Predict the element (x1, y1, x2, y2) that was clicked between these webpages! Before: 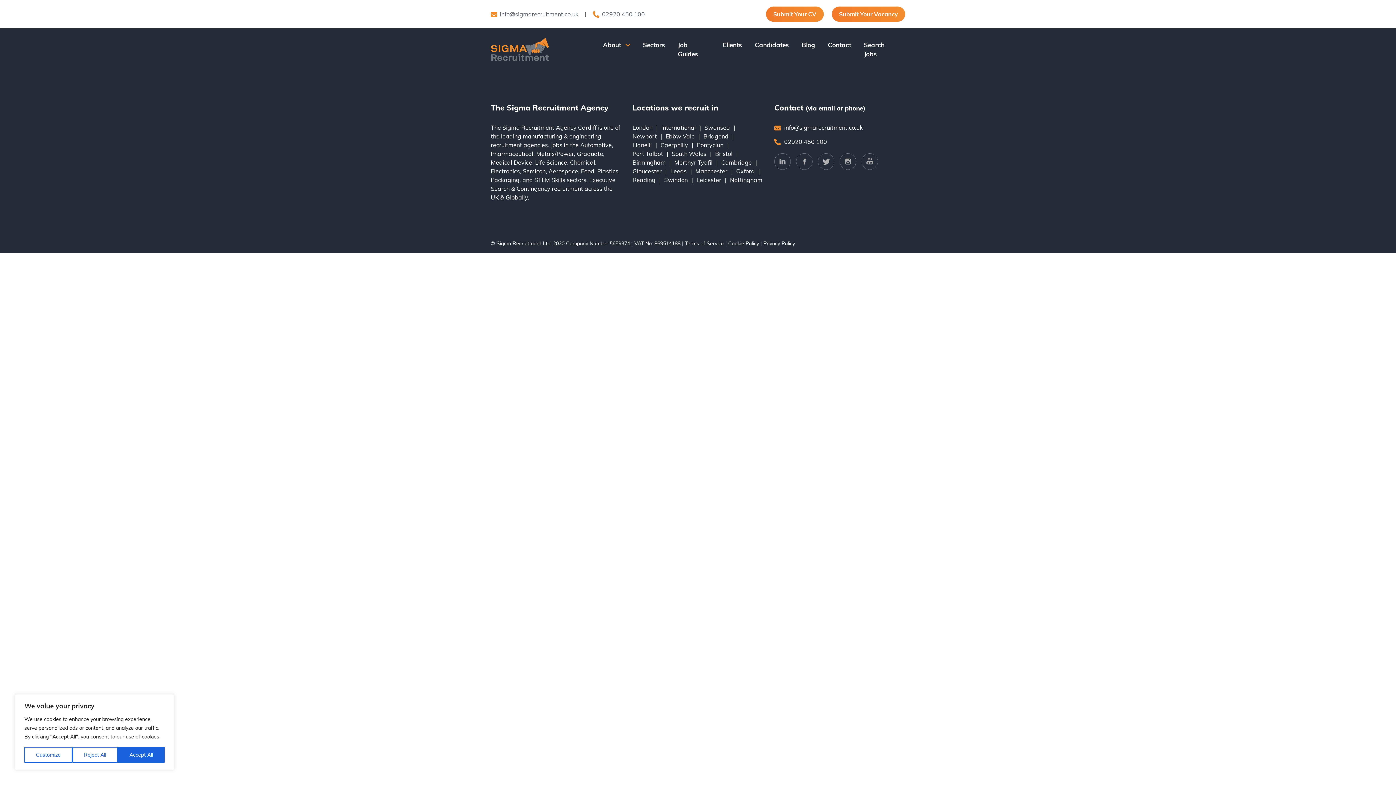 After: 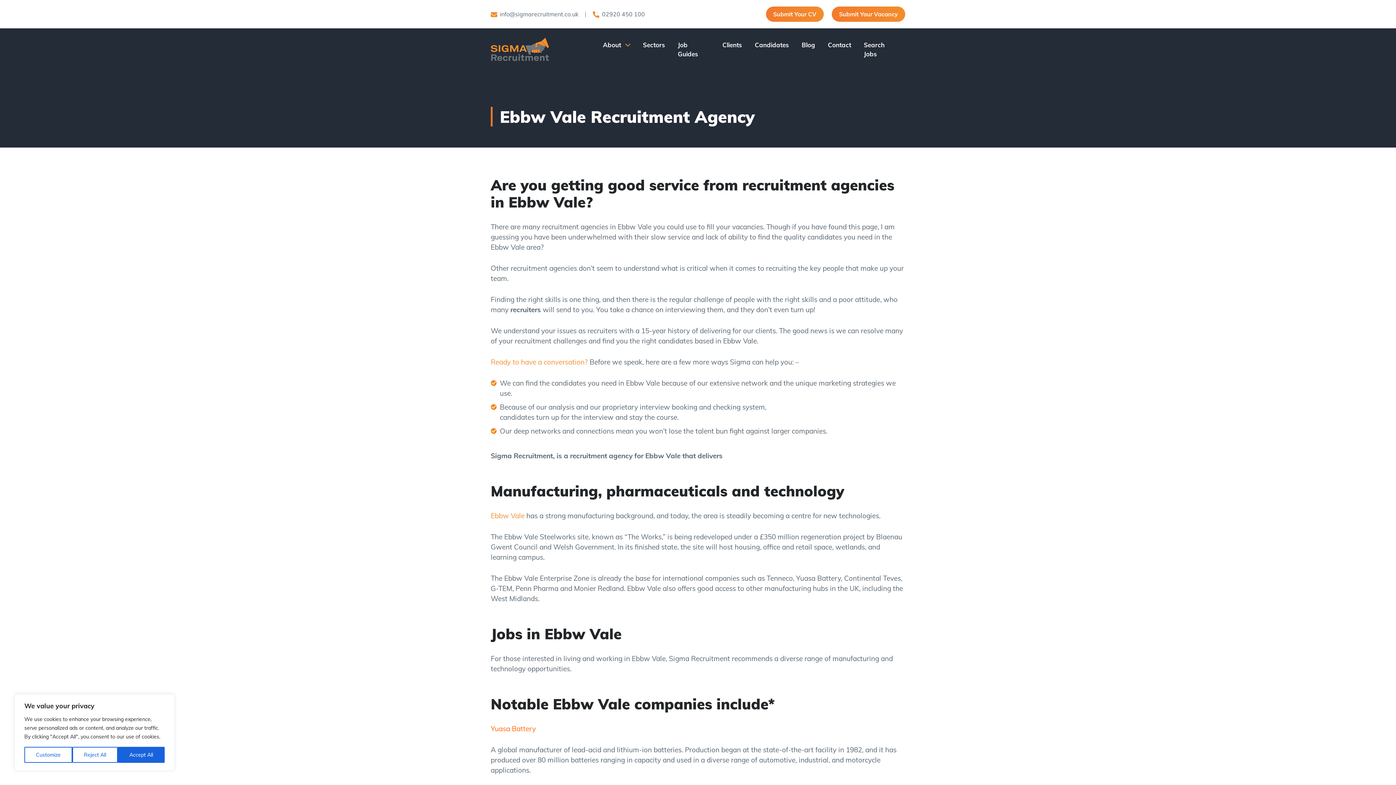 Action: label: Ebbw Vale bbox: (665, 132, 694, 140)